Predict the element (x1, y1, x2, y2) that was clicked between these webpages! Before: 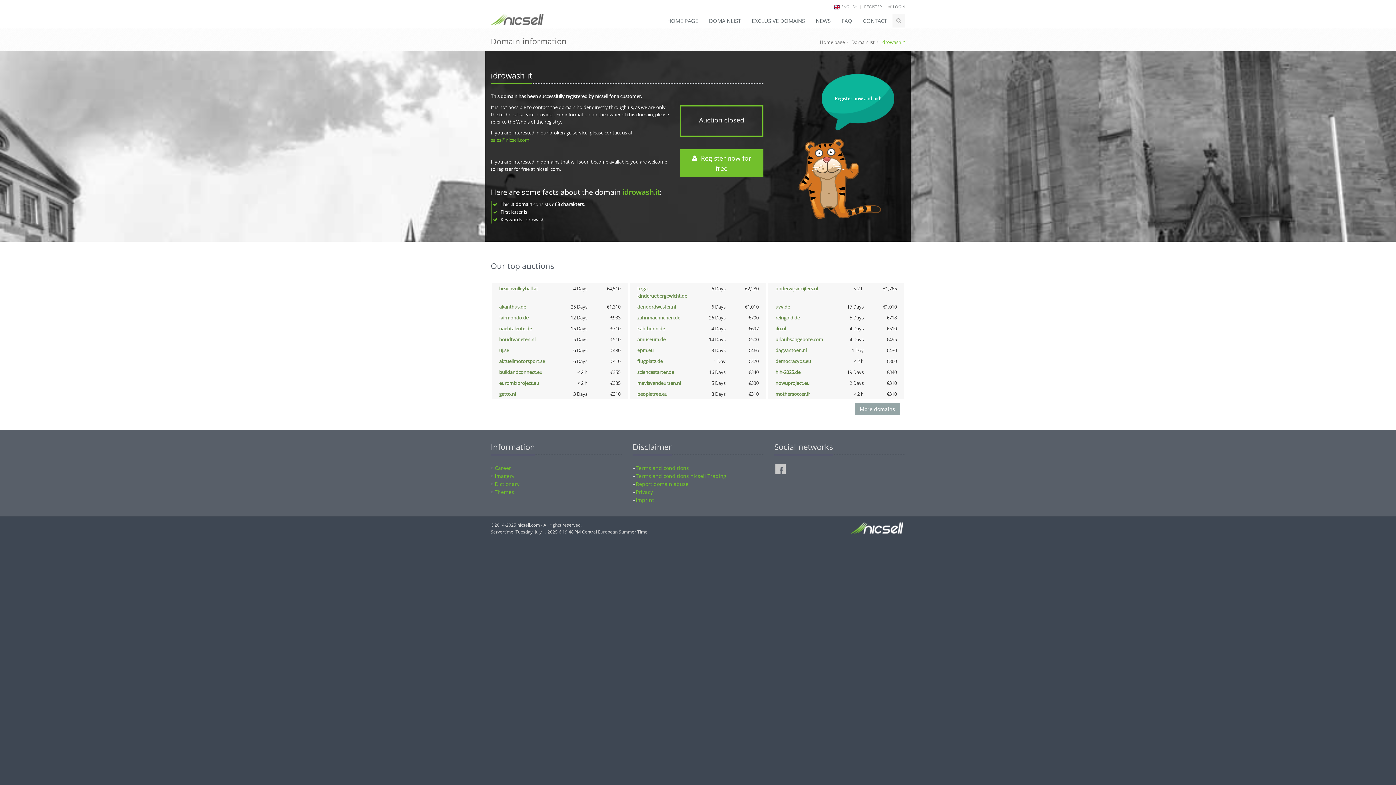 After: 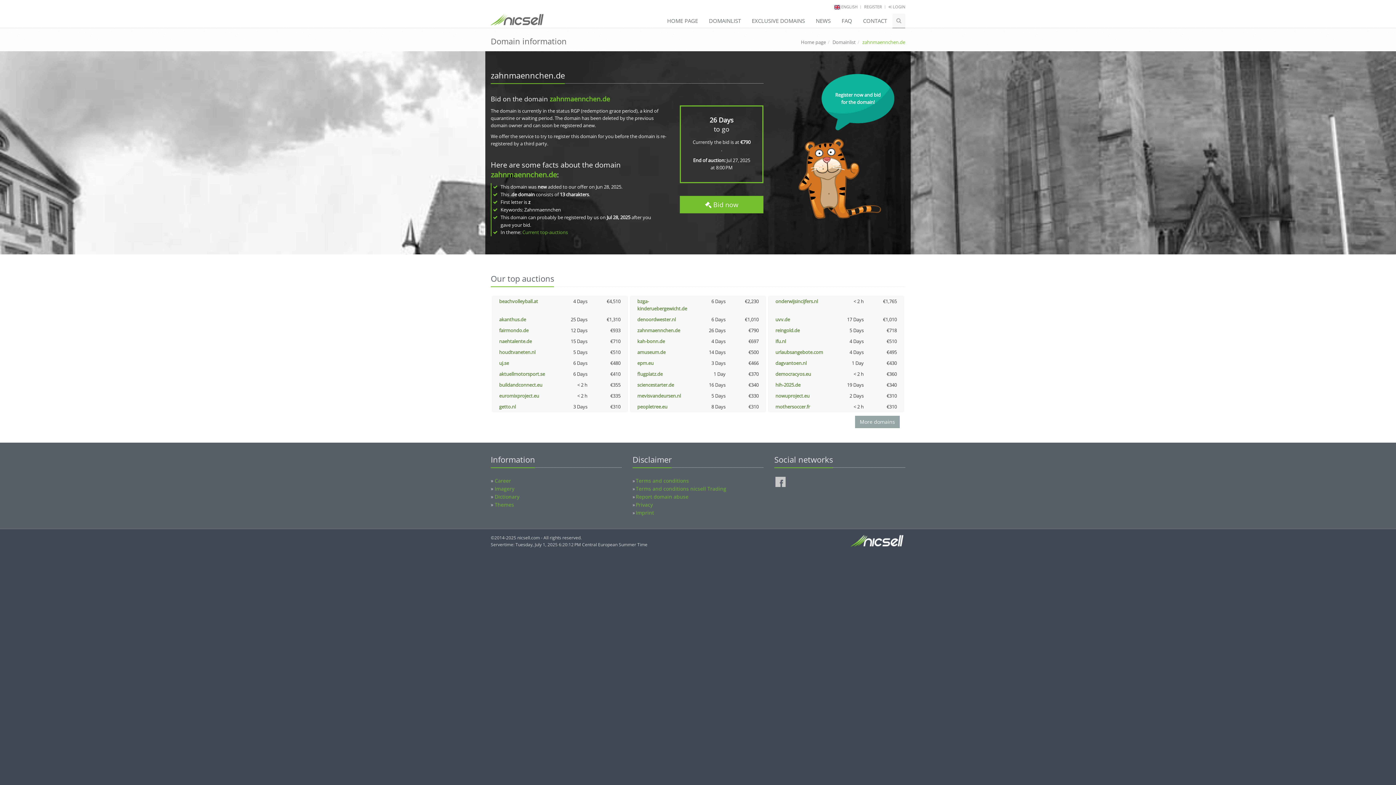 Action: label: zahnmaennchen.de bbox: (637, 314, 680, 321)